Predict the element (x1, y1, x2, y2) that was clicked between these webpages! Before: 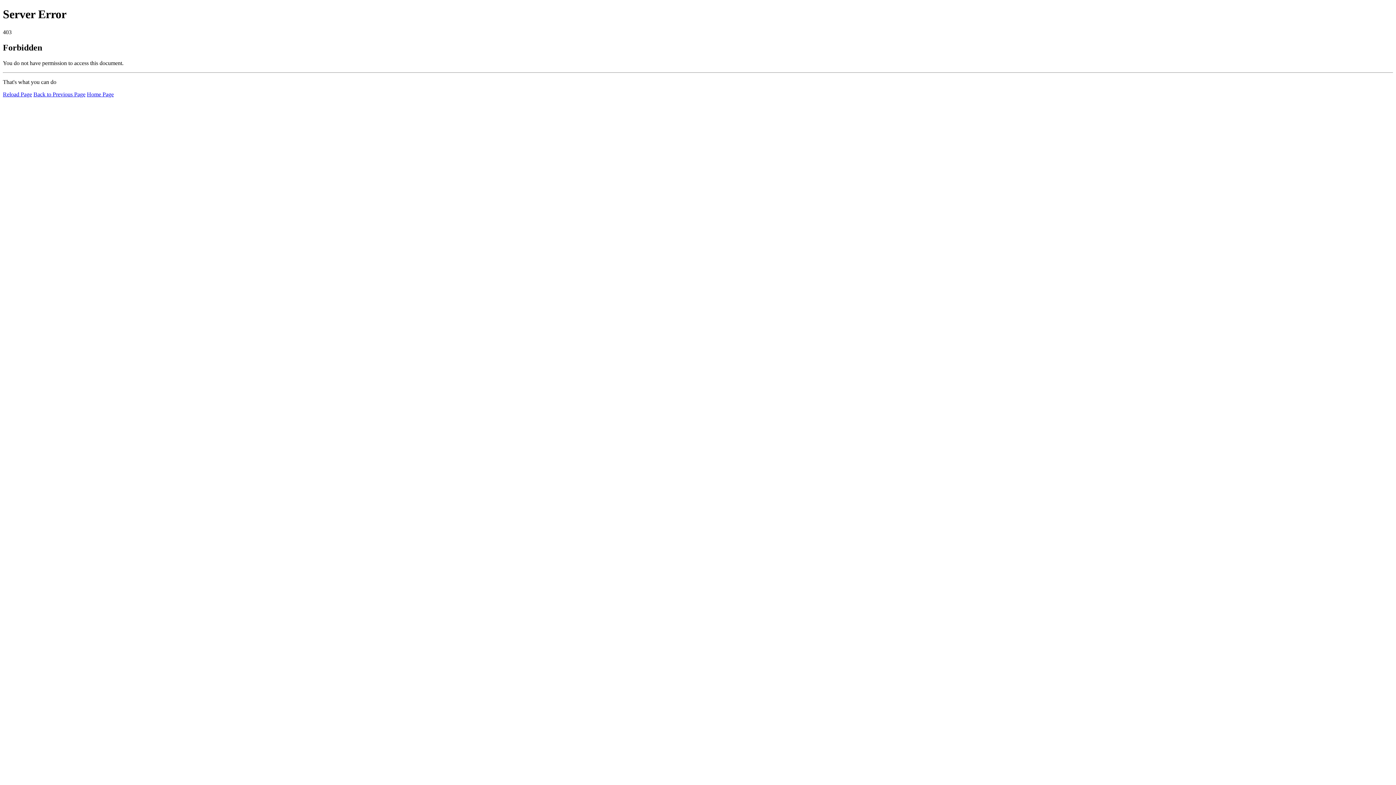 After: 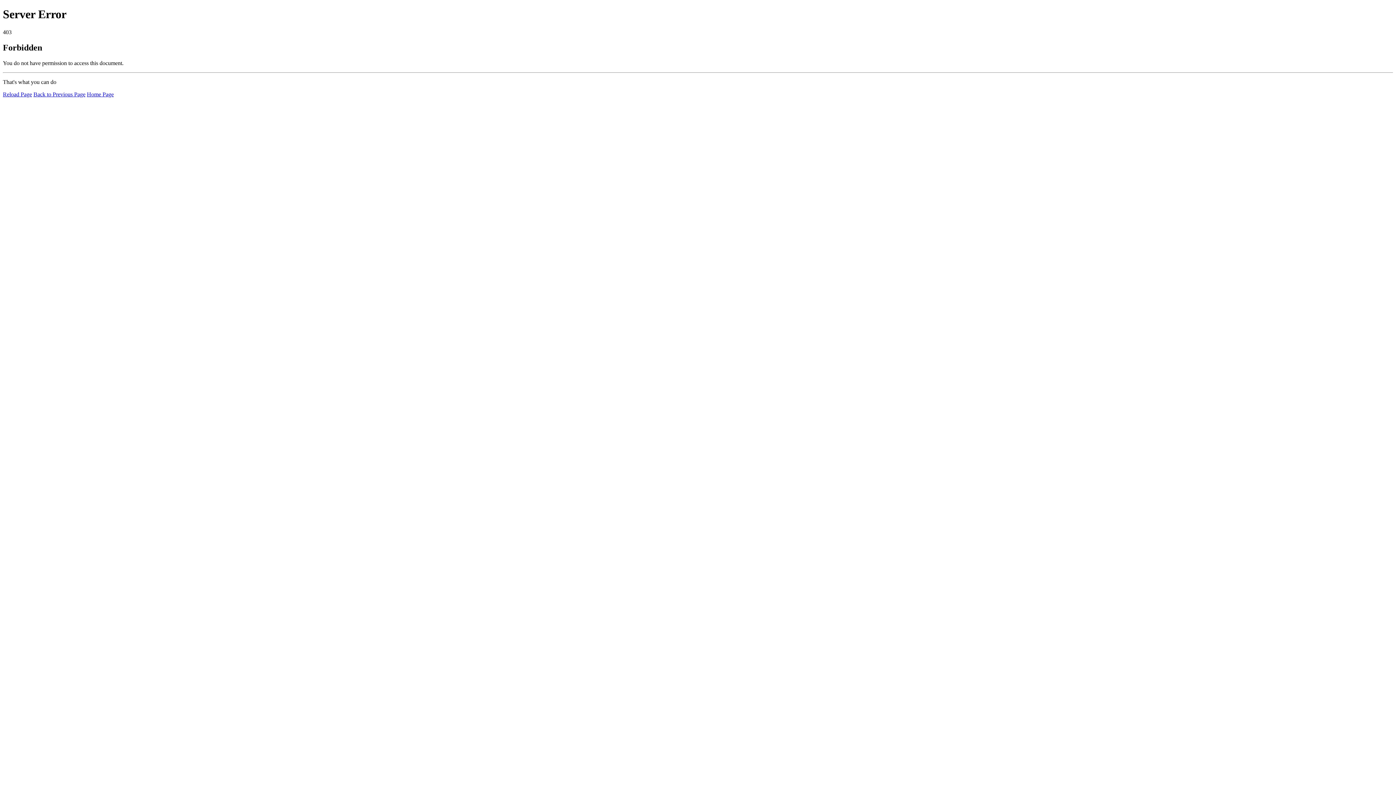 Action: label: Reload Page bbox: (2, 91, 32, 97)